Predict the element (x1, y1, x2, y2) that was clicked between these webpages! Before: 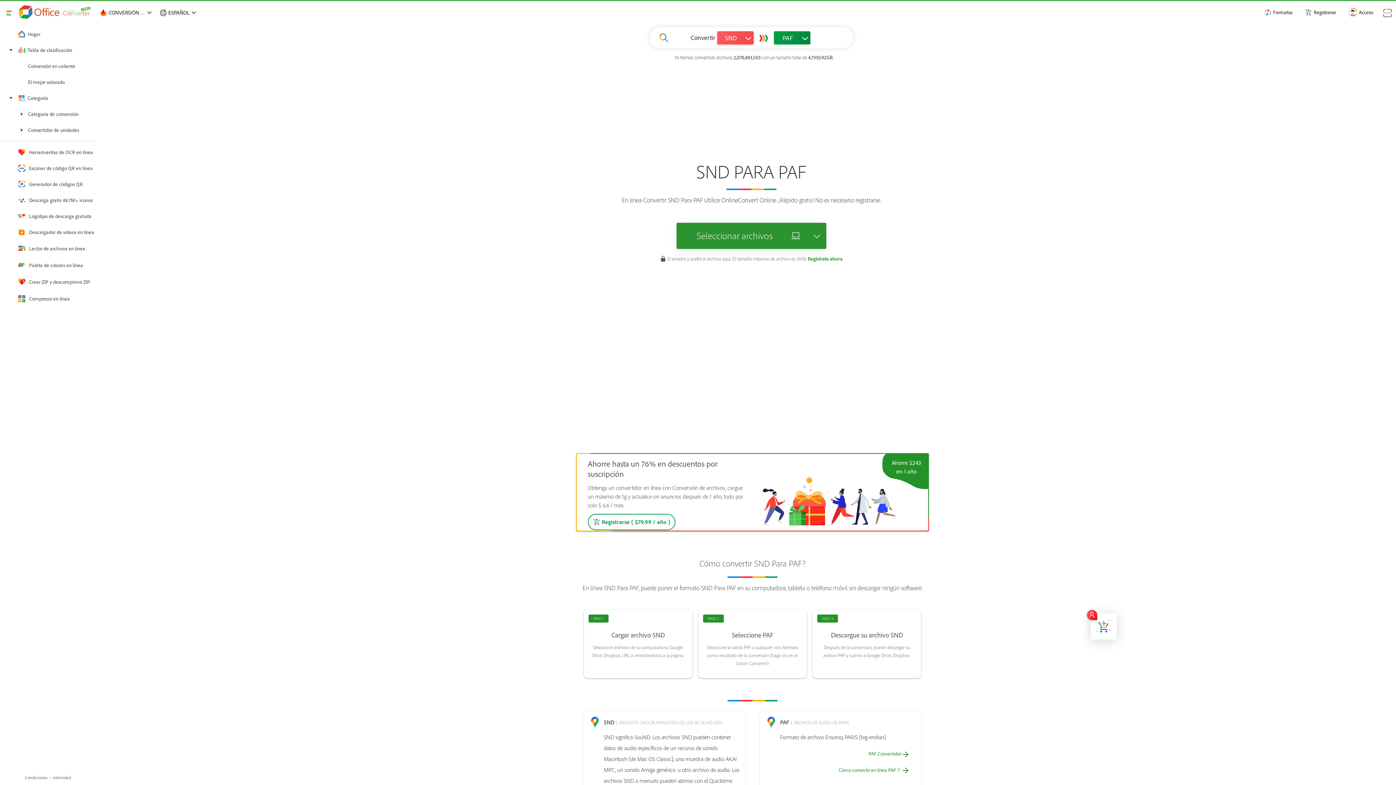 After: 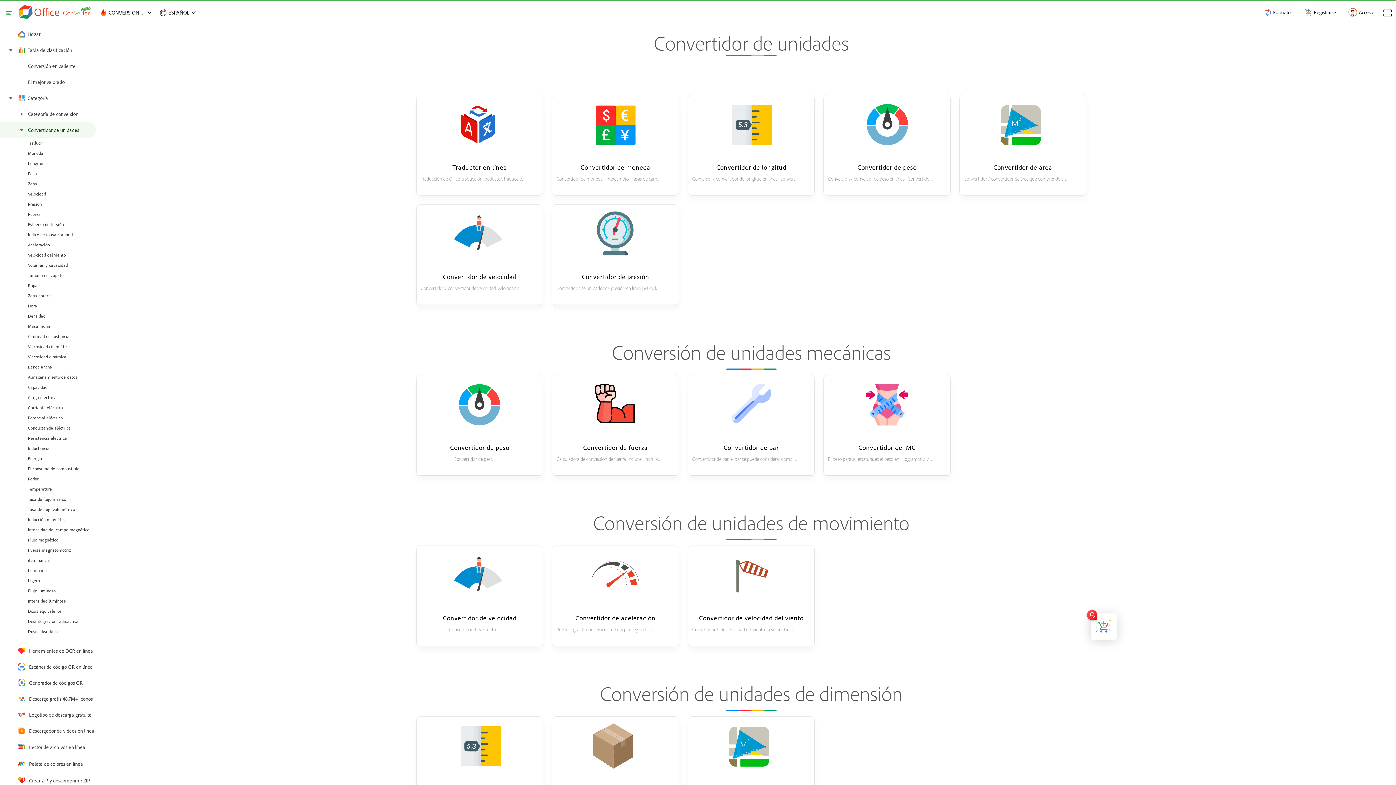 Action: label: Convertidor de unidades bbox: (0, 122, 96, 138)